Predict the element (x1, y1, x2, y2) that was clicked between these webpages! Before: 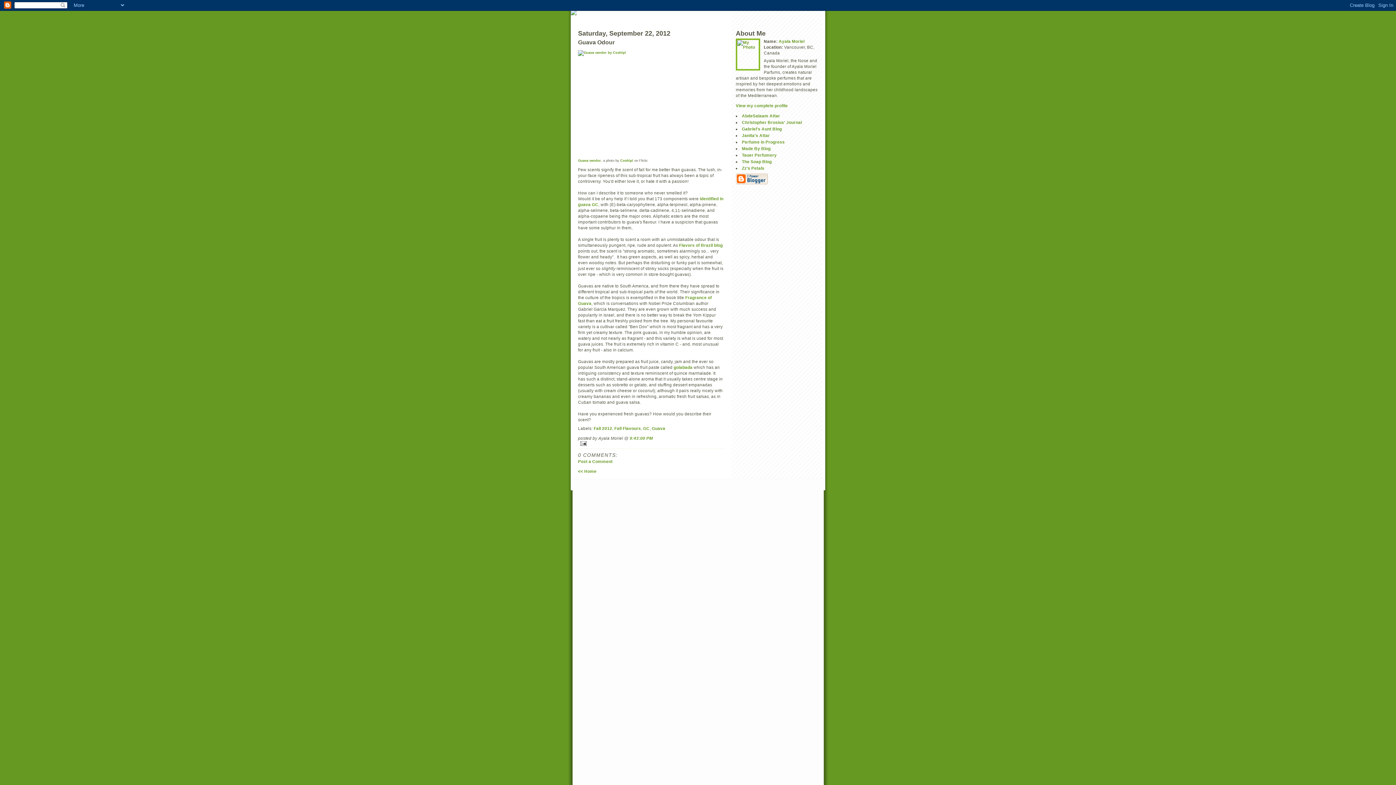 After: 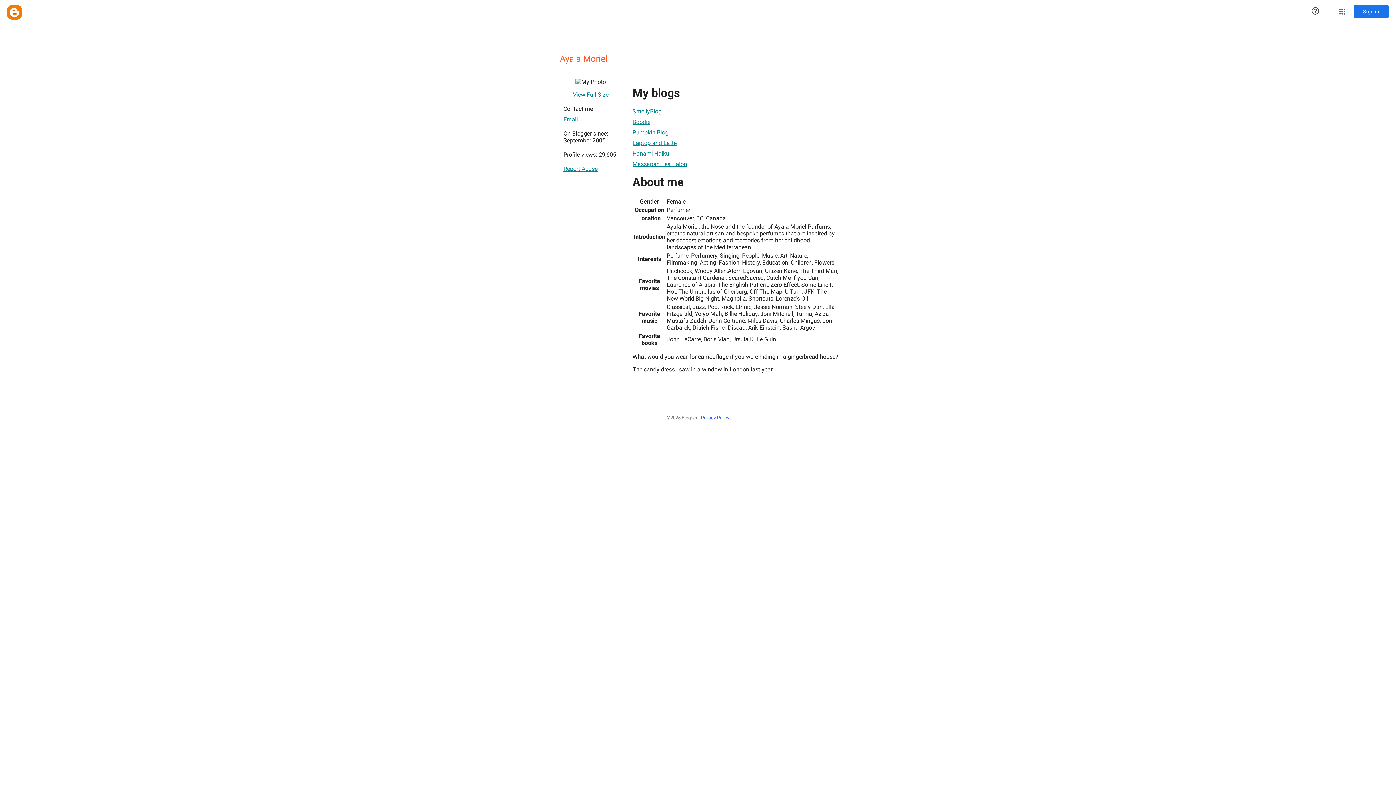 Action: bbox: (736, 103, 788, 107) label: View my complete profile